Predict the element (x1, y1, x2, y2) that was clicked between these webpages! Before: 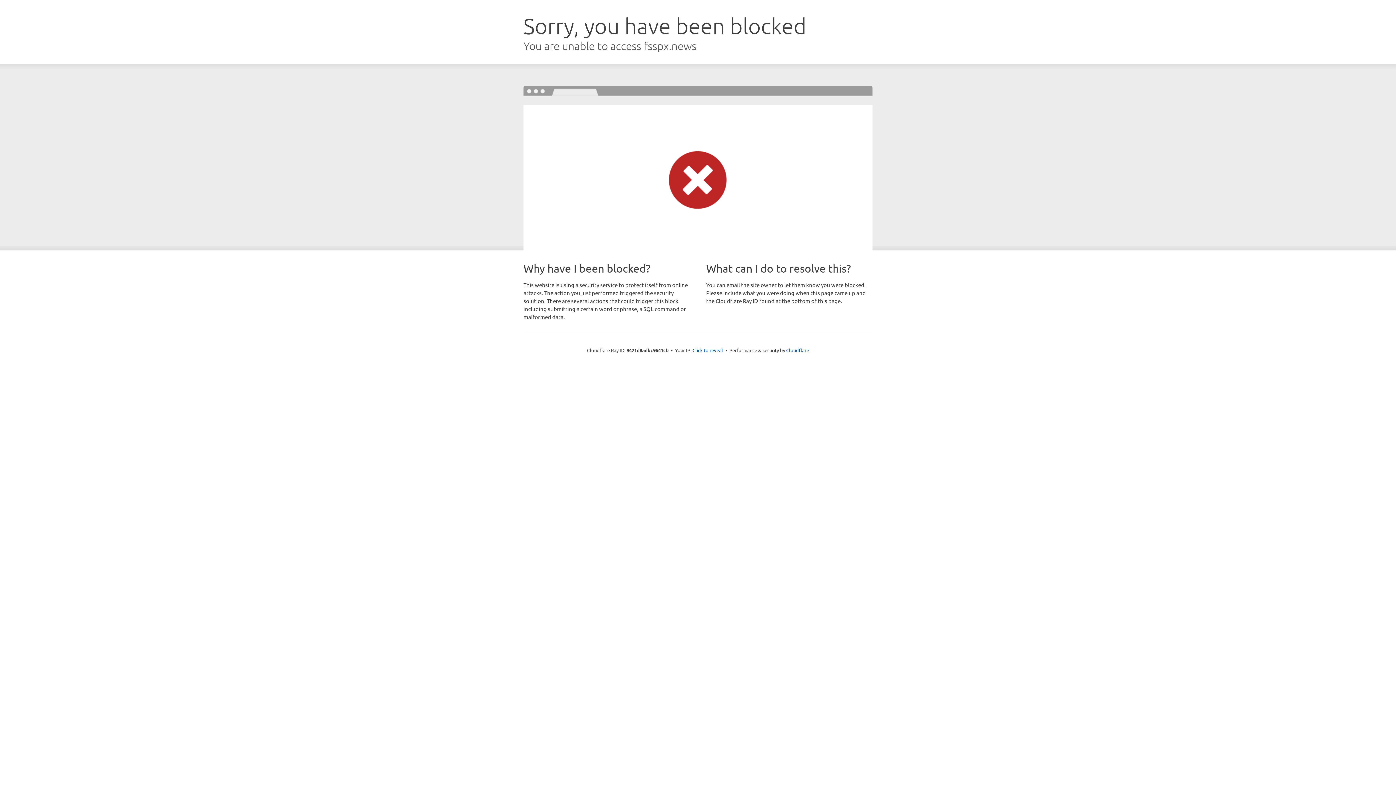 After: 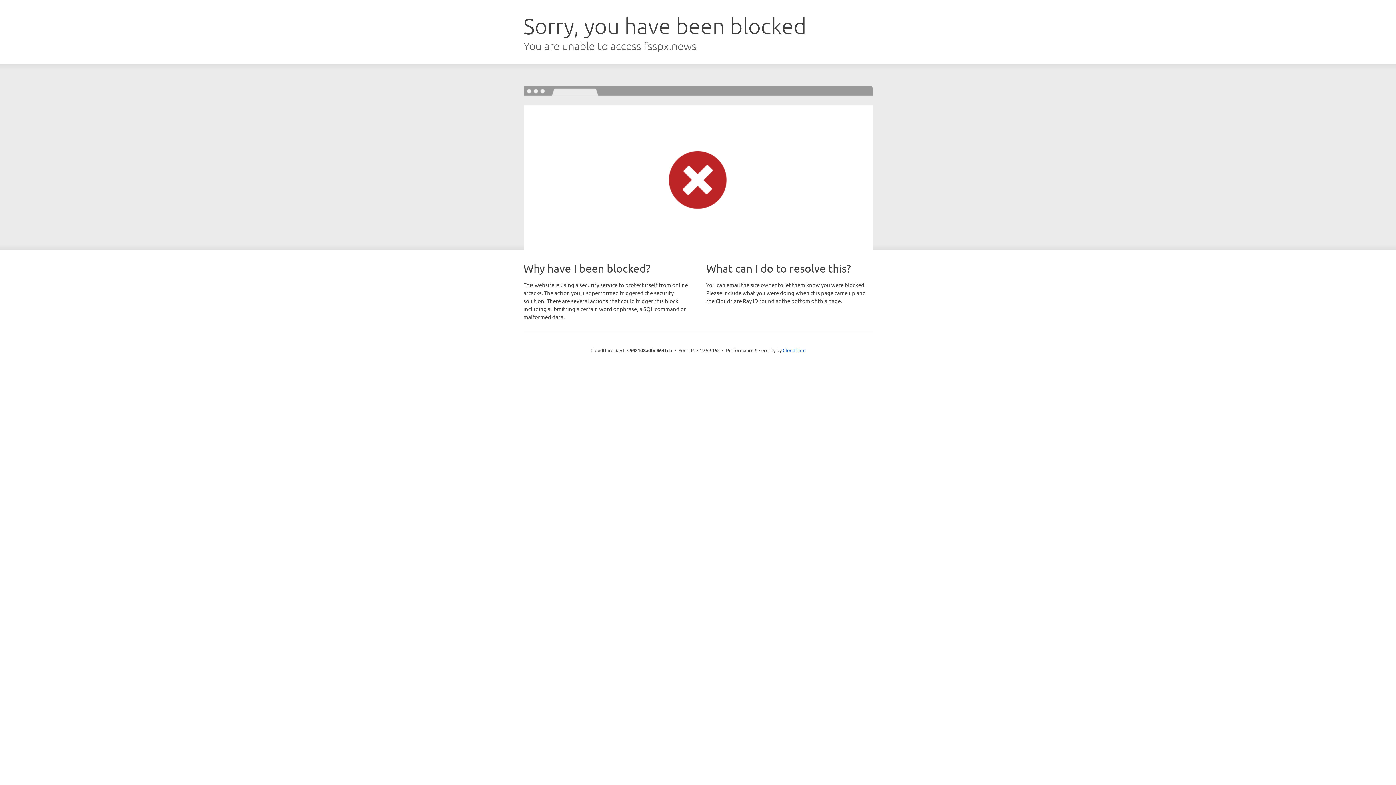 Action: bbox: (692, 346, 723, 353) label: Click to reveal